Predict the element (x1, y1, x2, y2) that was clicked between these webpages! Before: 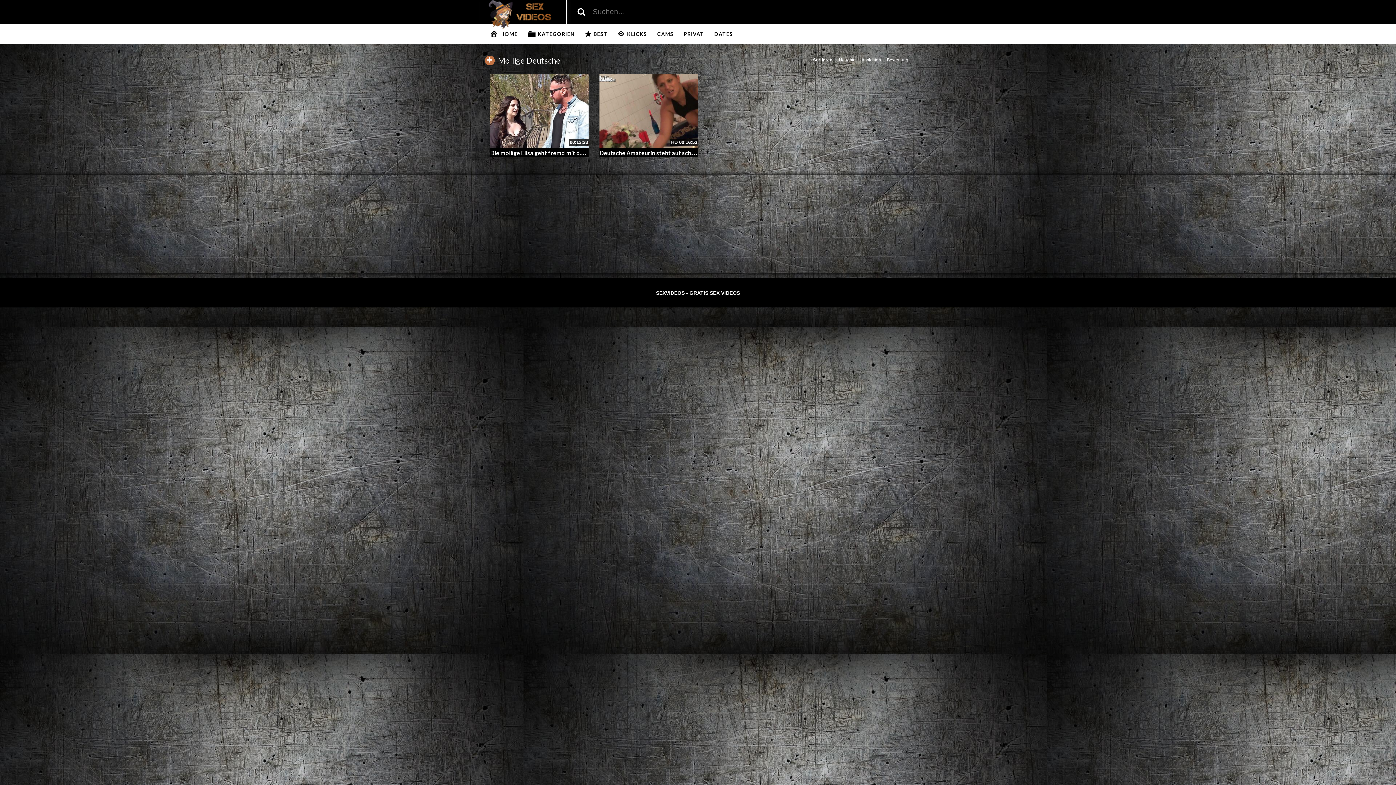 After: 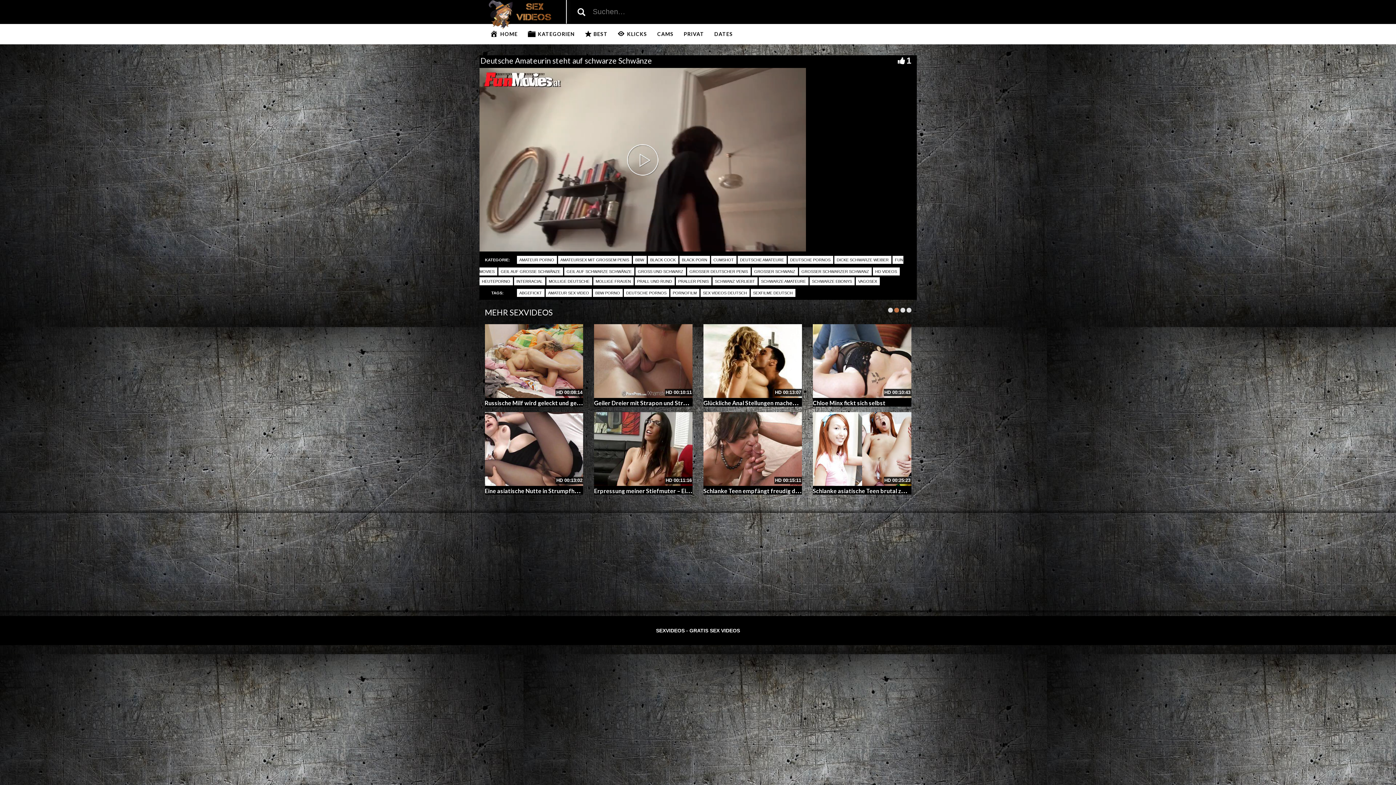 Action: bbox: (599, 146, 736, 157) label: Deutsche Amateurin steht auf schwarze Schwänze